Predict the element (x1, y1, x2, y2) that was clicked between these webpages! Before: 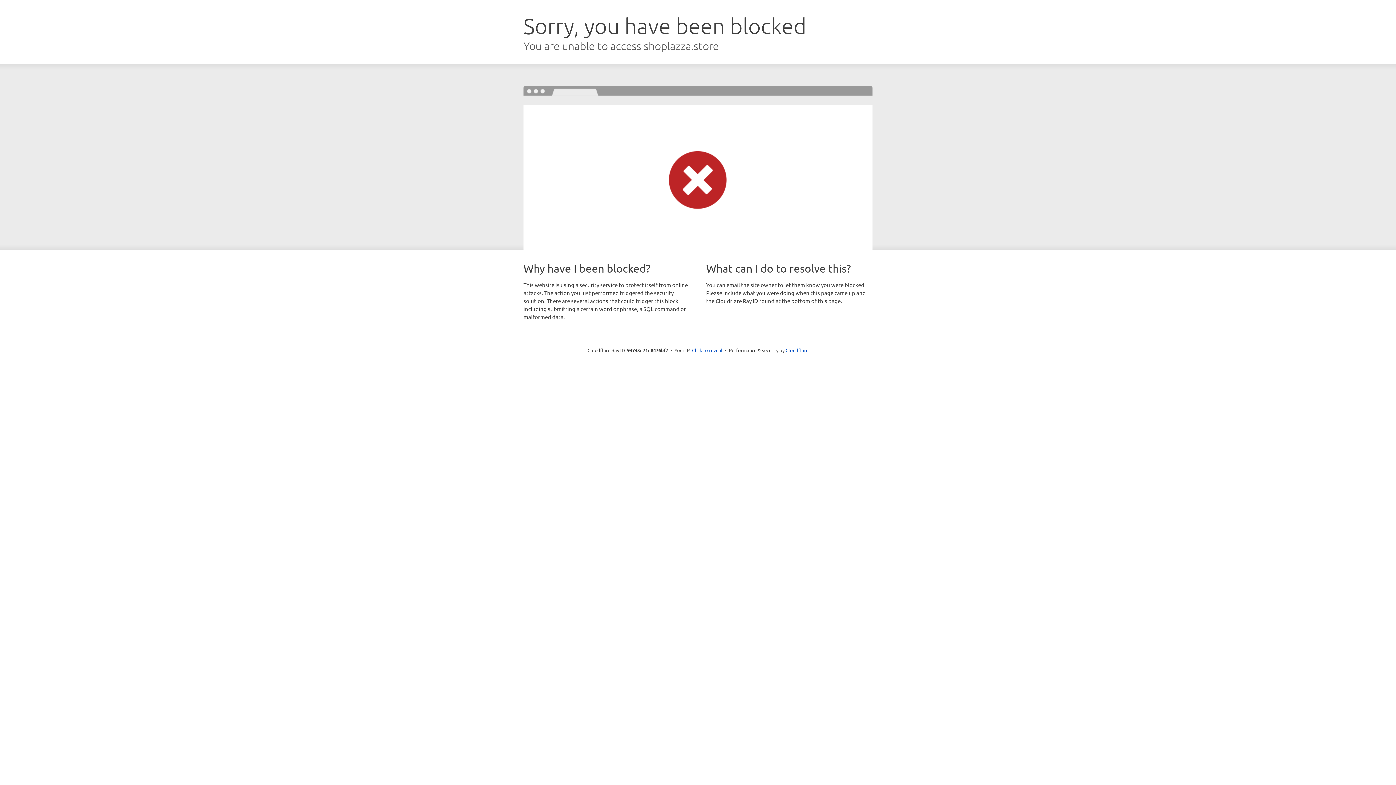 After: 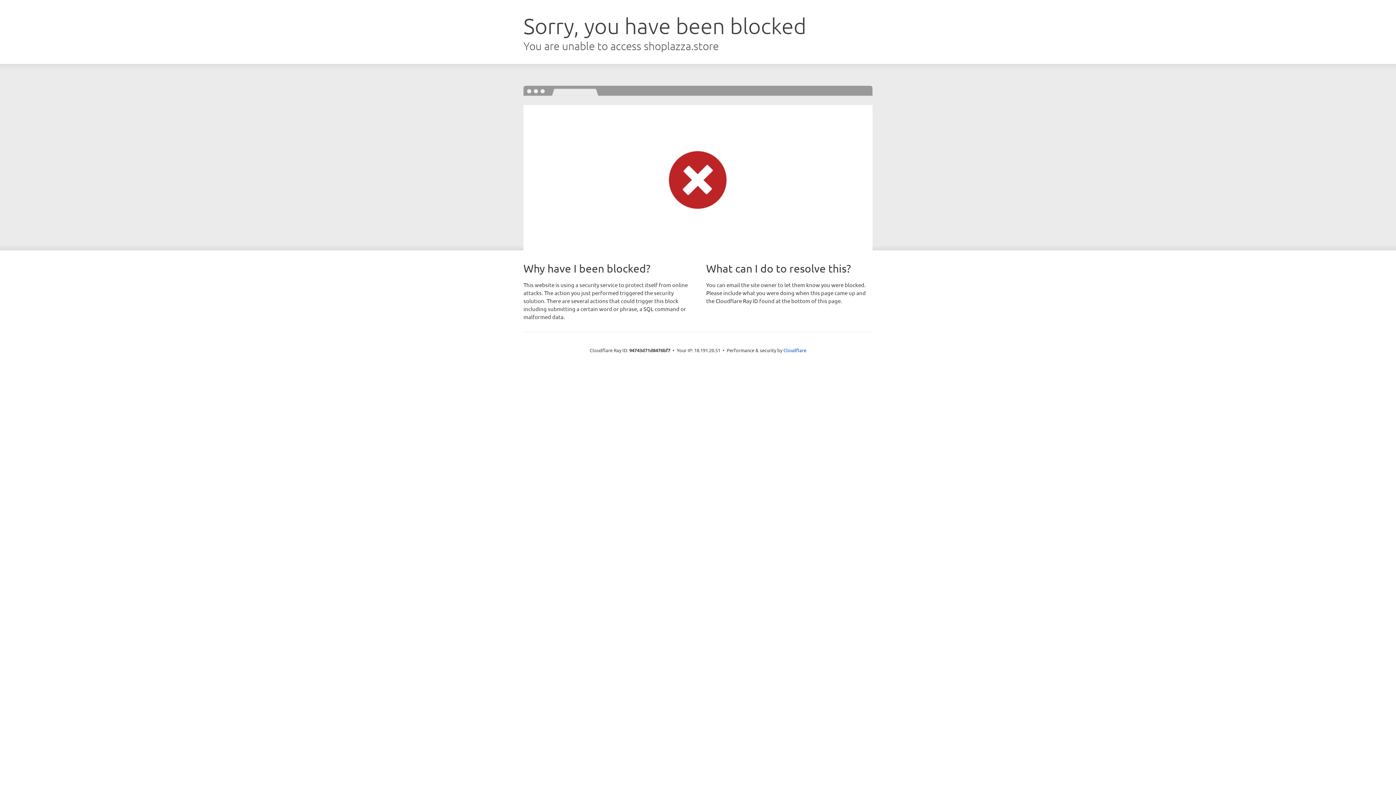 Action: label: Click to reveal bbox: (692, 346, 722, 353)